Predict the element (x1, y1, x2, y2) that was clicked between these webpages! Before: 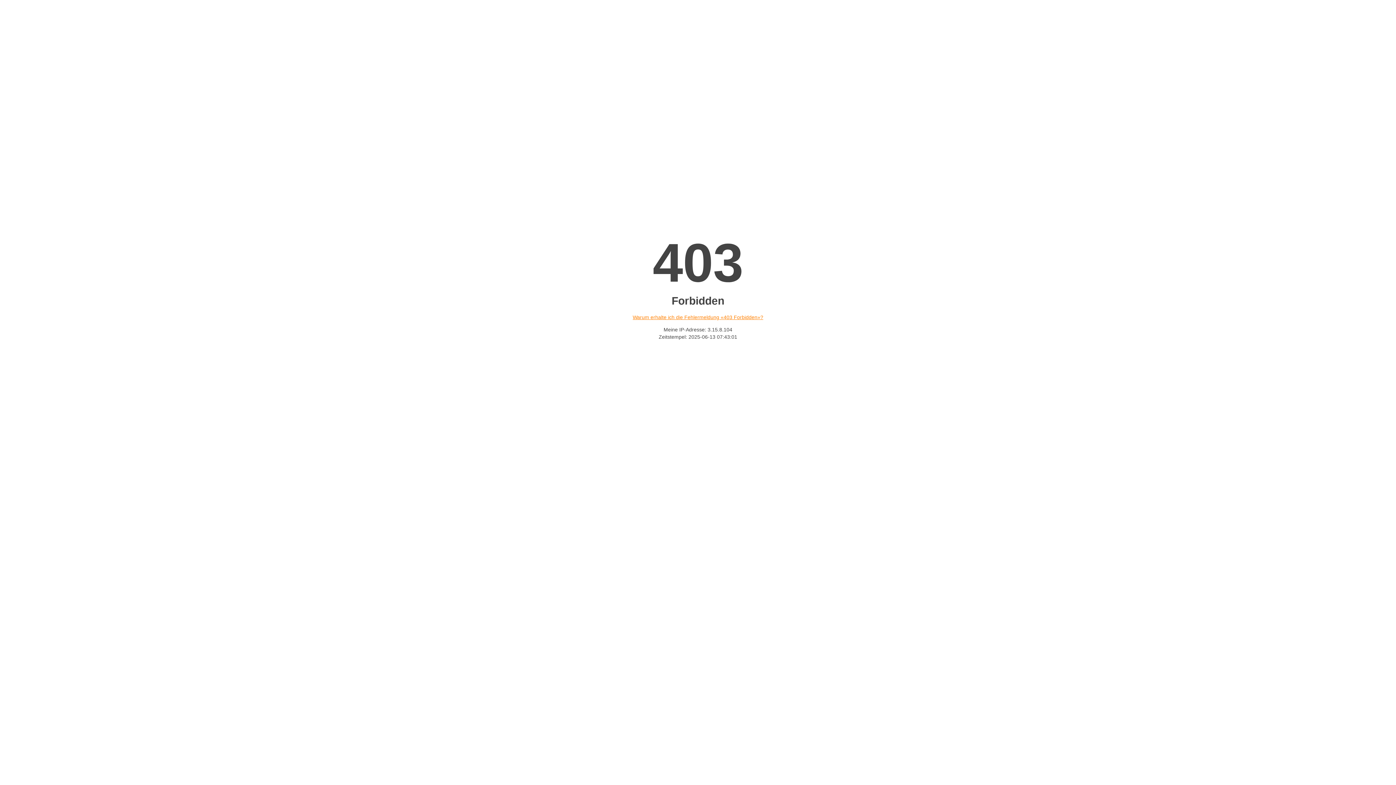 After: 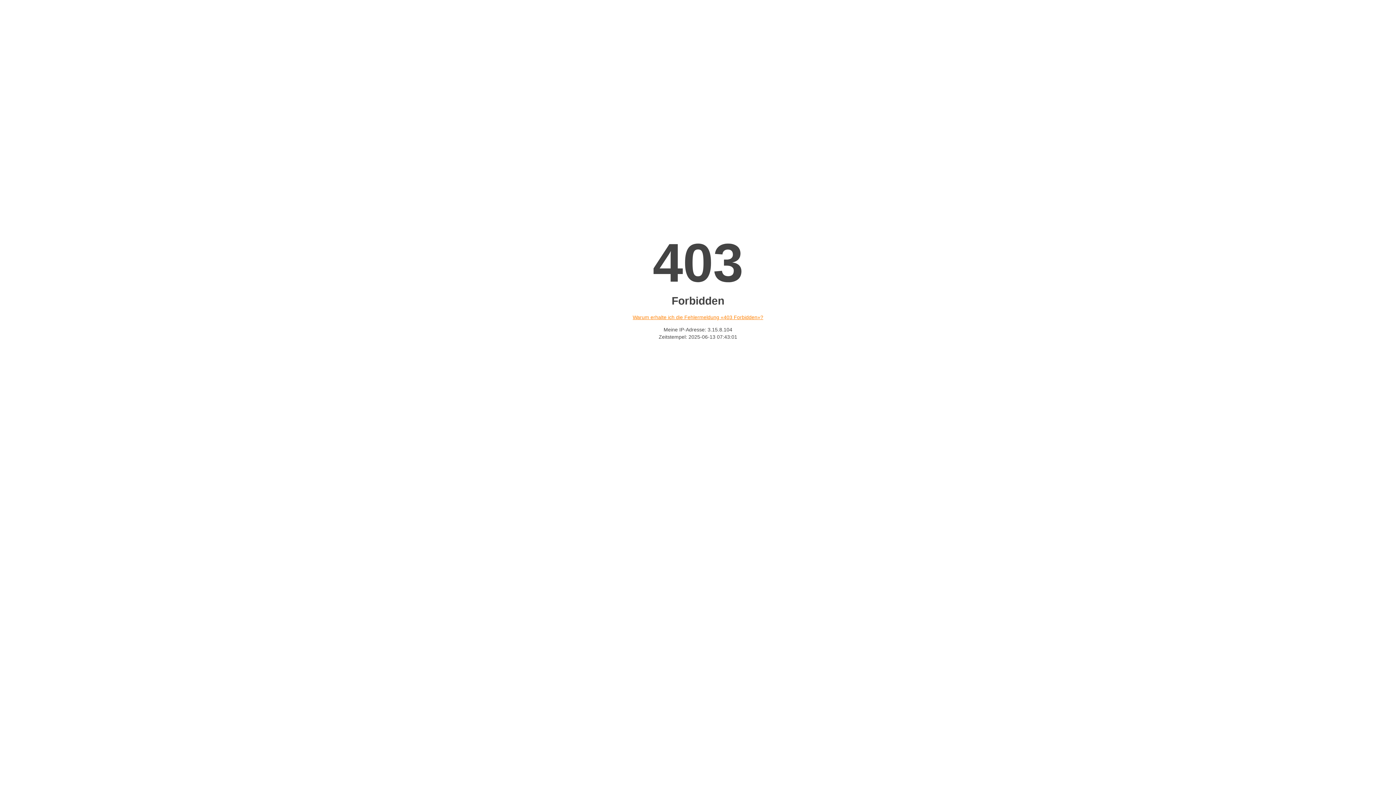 Action: label: Warum erhalte ich die Fehlermeldung «403 Forbidden»? bbox: (632, 314, 763, 320)